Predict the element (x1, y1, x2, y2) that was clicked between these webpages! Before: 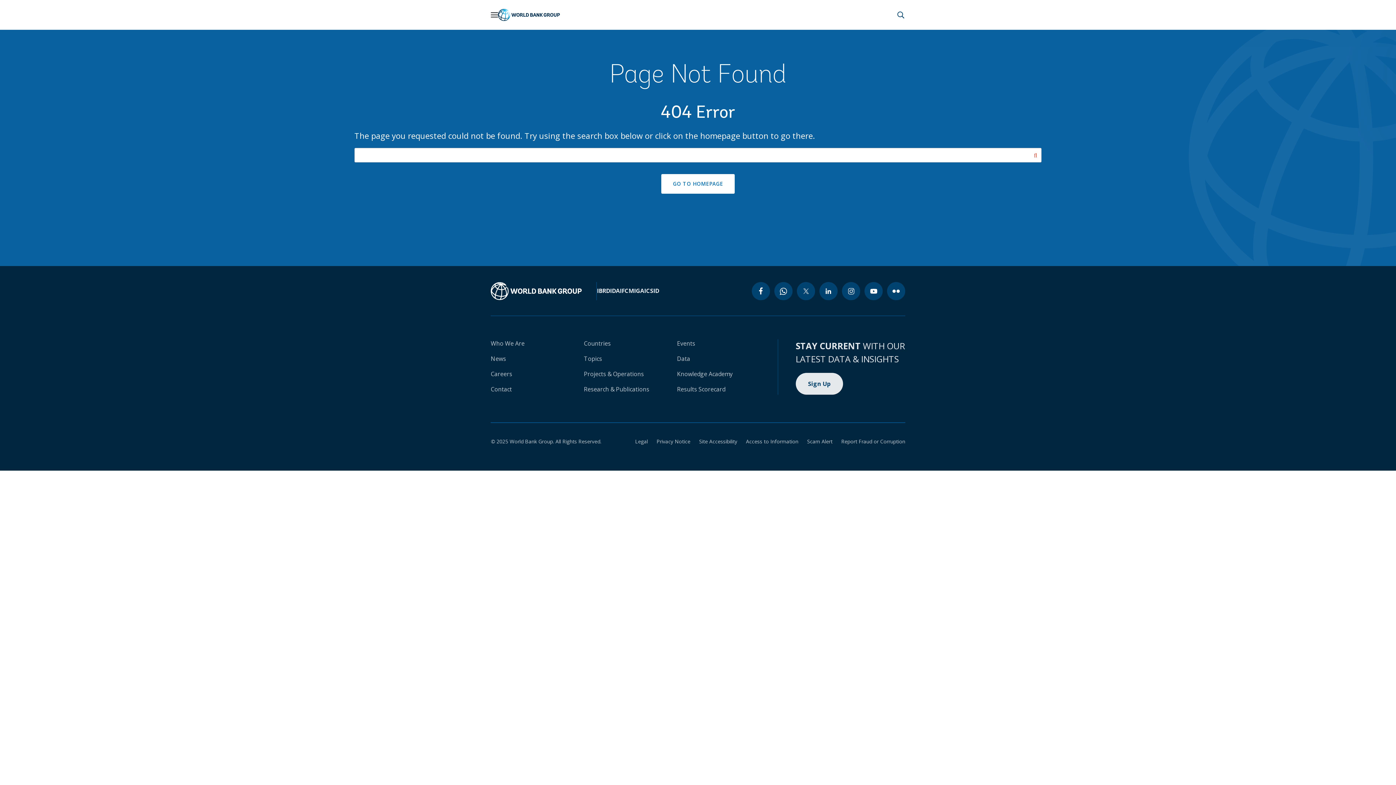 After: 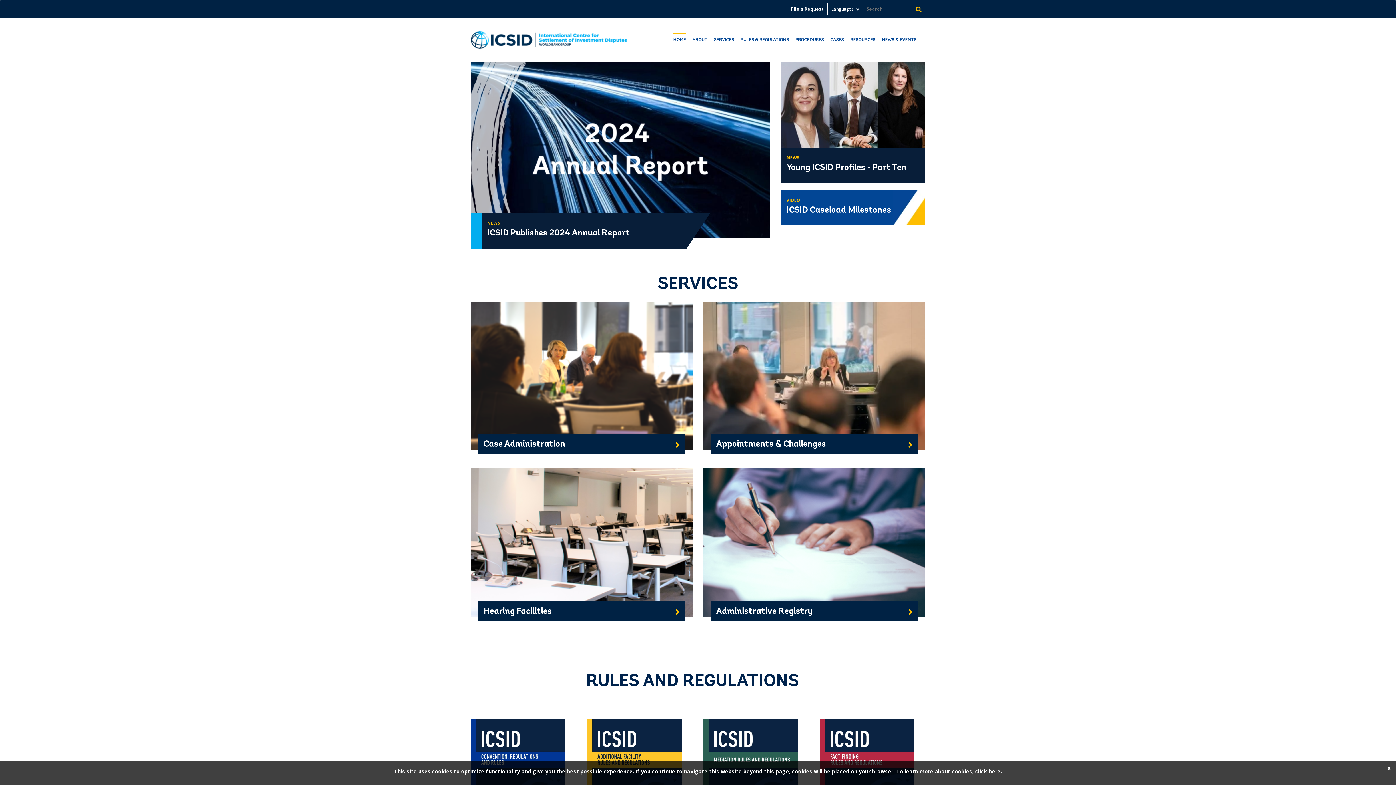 Action: label: ICSID bbox: (644, 286, 659, 294)